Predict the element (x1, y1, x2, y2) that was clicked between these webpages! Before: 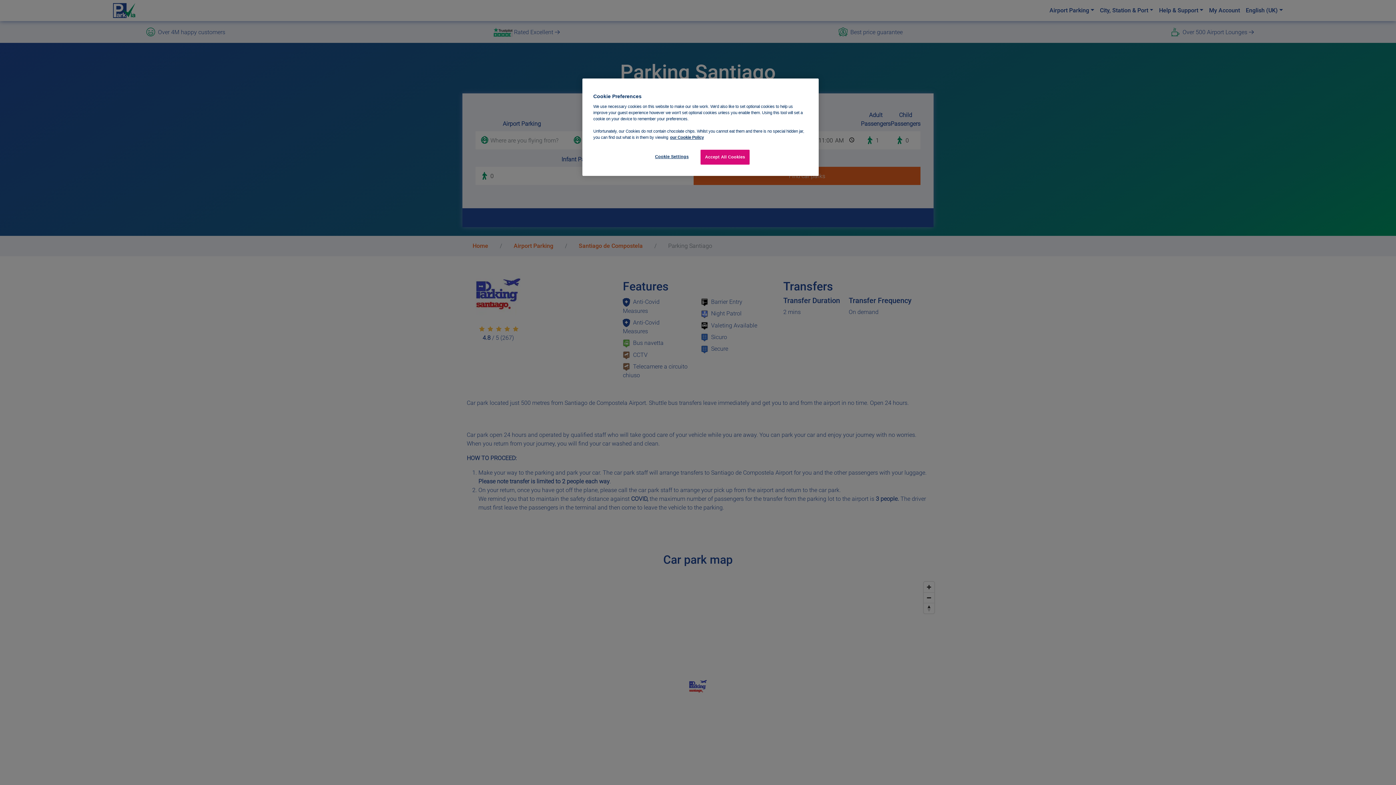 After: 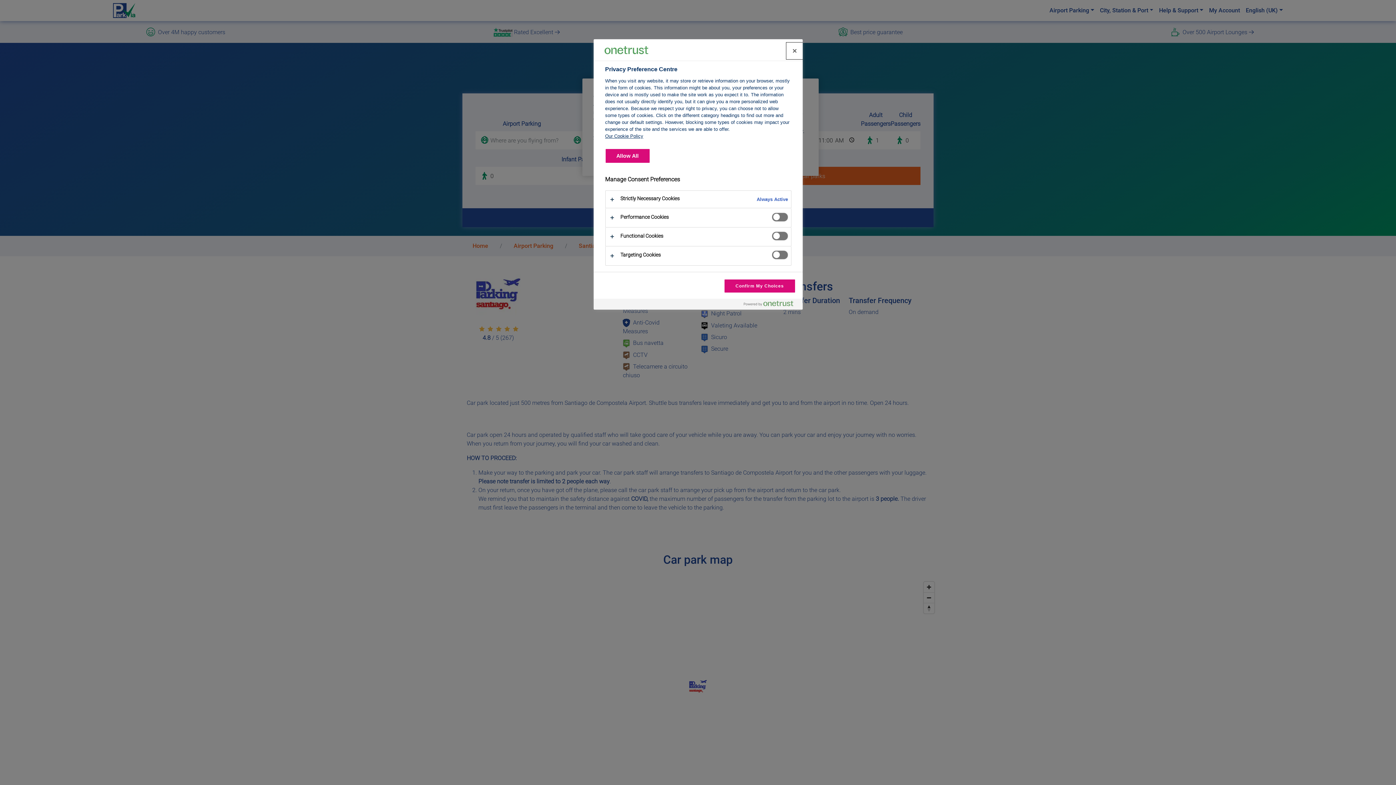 Action: bbox: (647, 149, 696, 164) label: Cookie Settings